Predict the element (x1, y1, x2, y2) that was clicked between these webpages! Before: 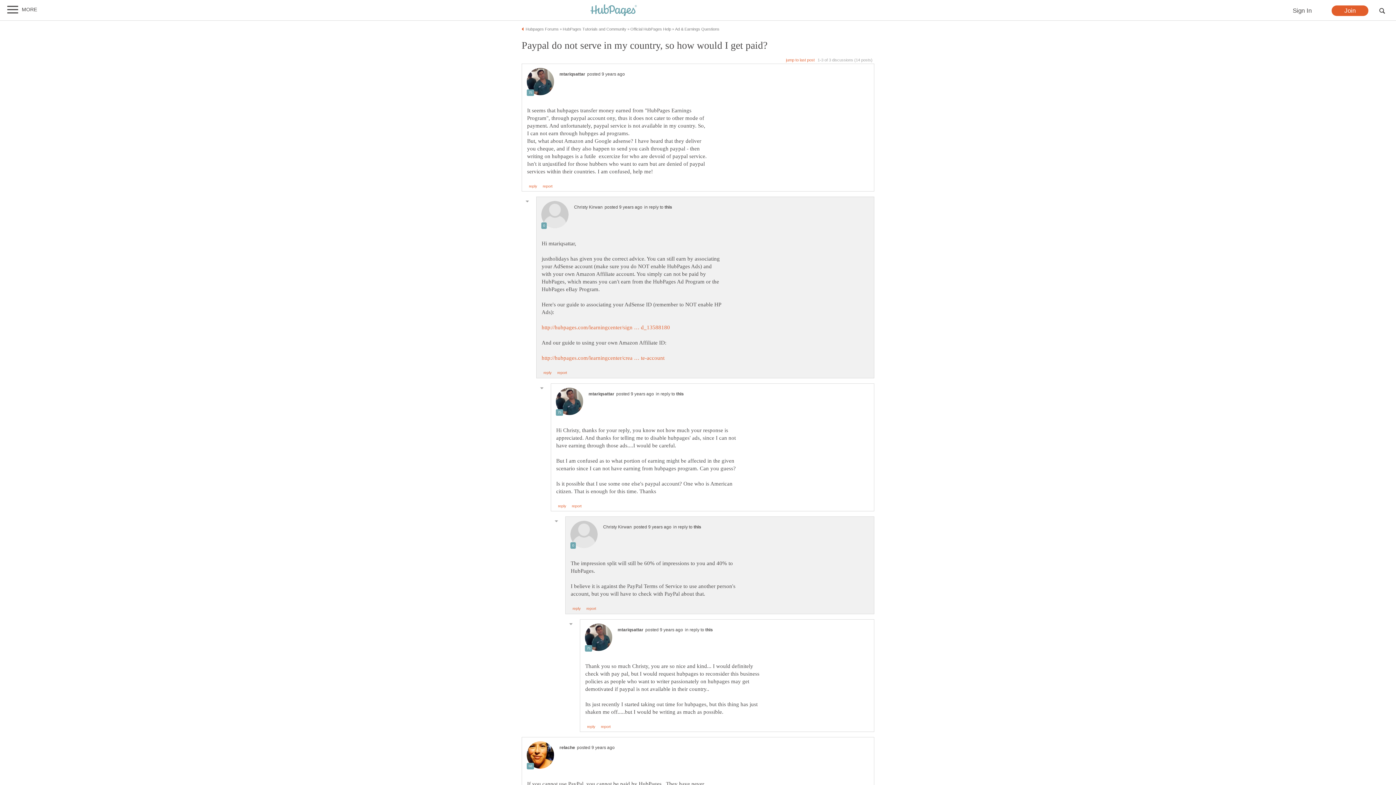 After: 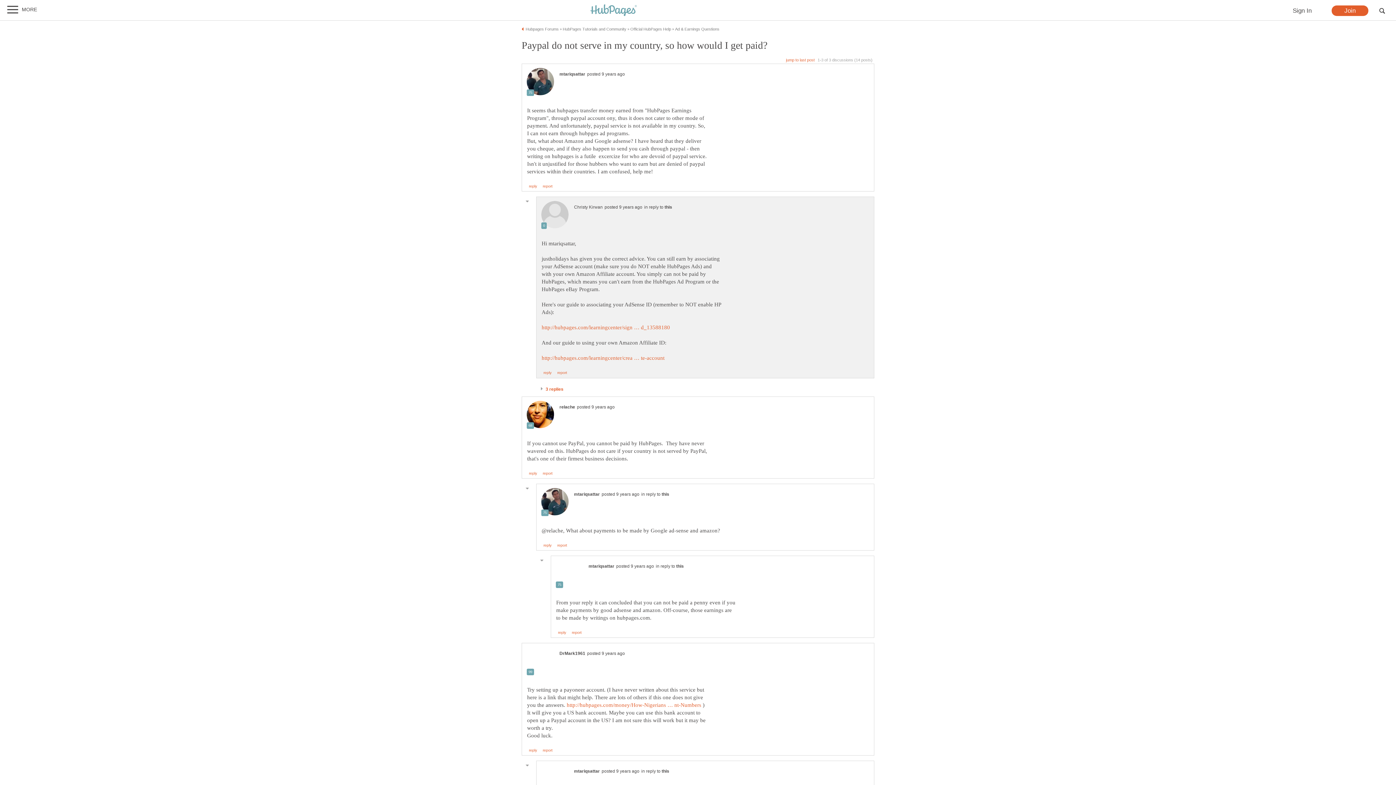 Action: bbox: (536, 383, 547, 393)